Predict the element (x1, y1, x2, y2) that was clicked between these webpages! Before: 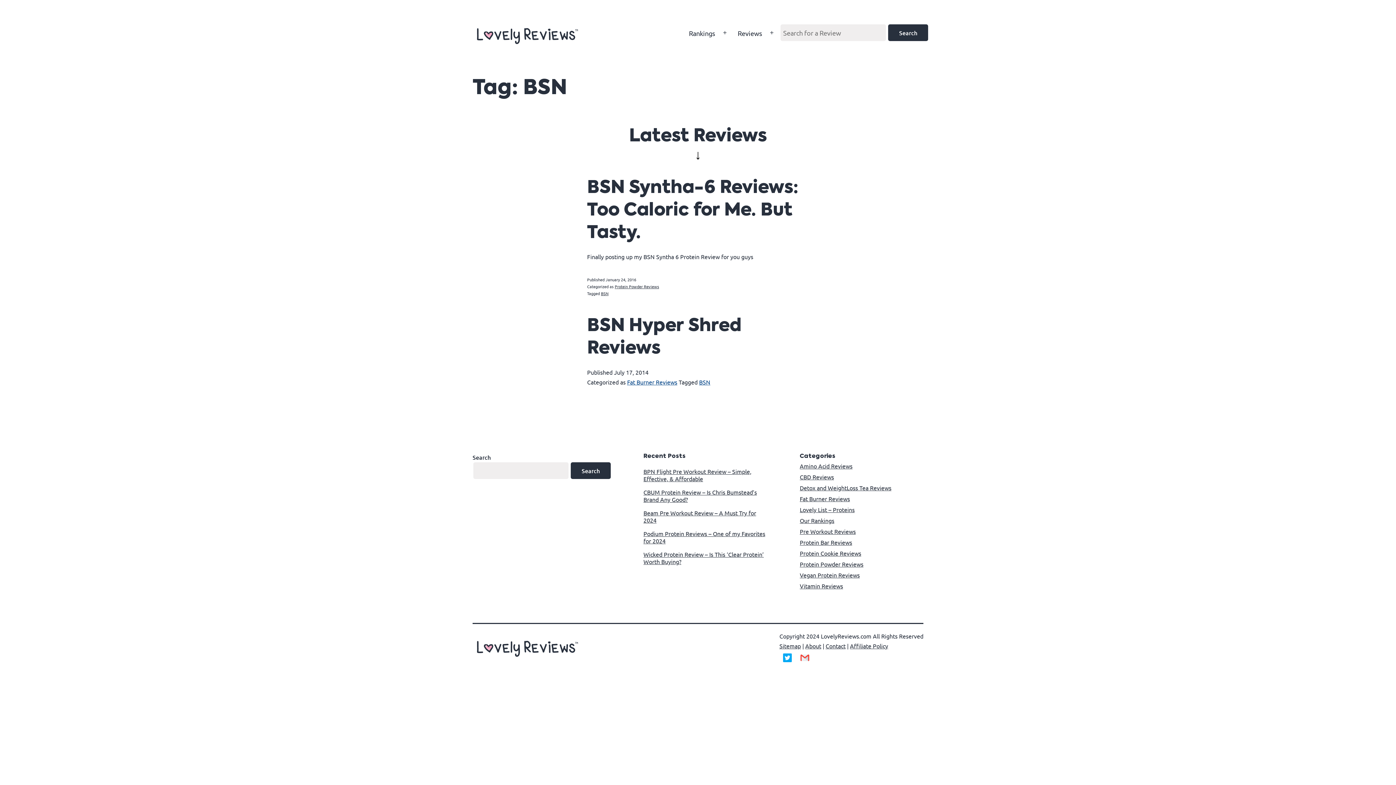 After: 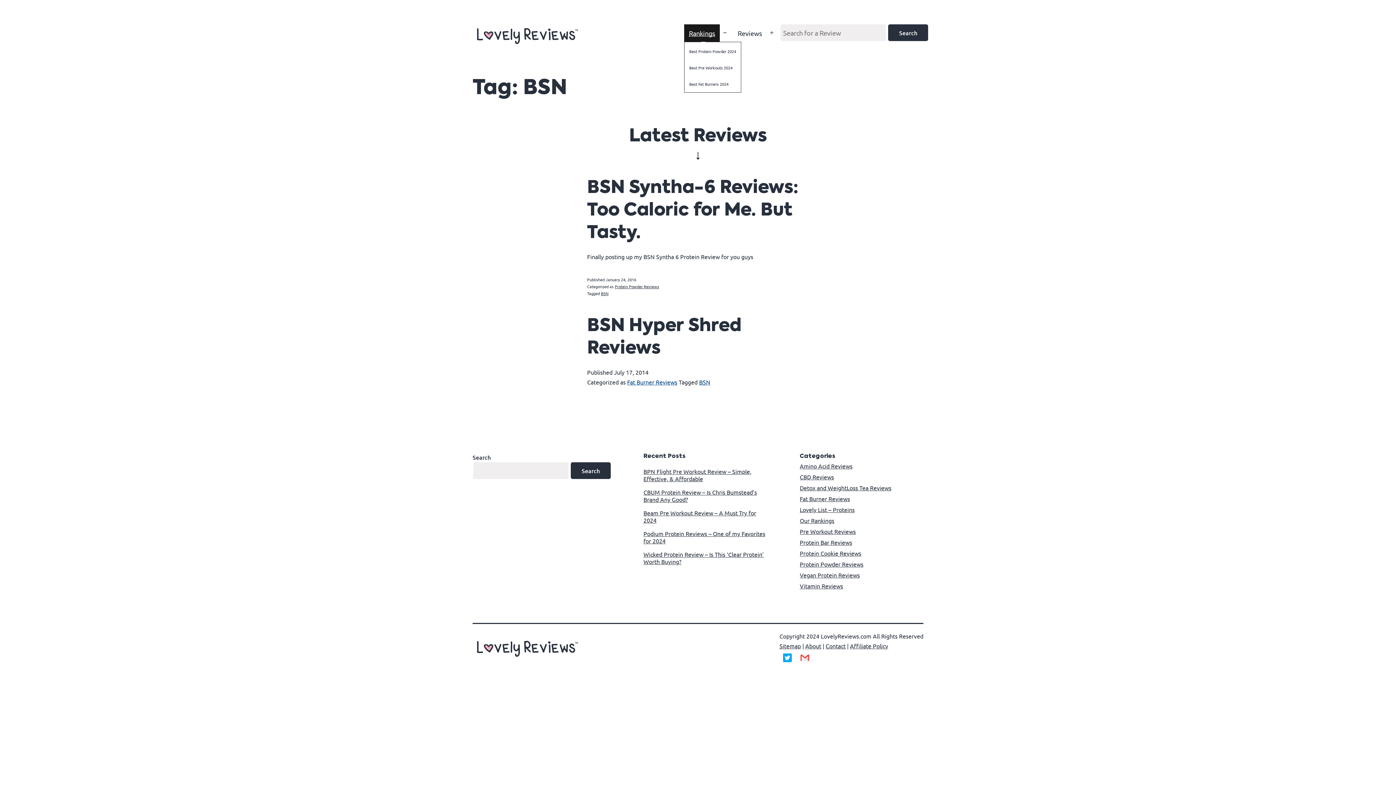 Action: label: Rankings bbox: (684, 24, 720, 41)